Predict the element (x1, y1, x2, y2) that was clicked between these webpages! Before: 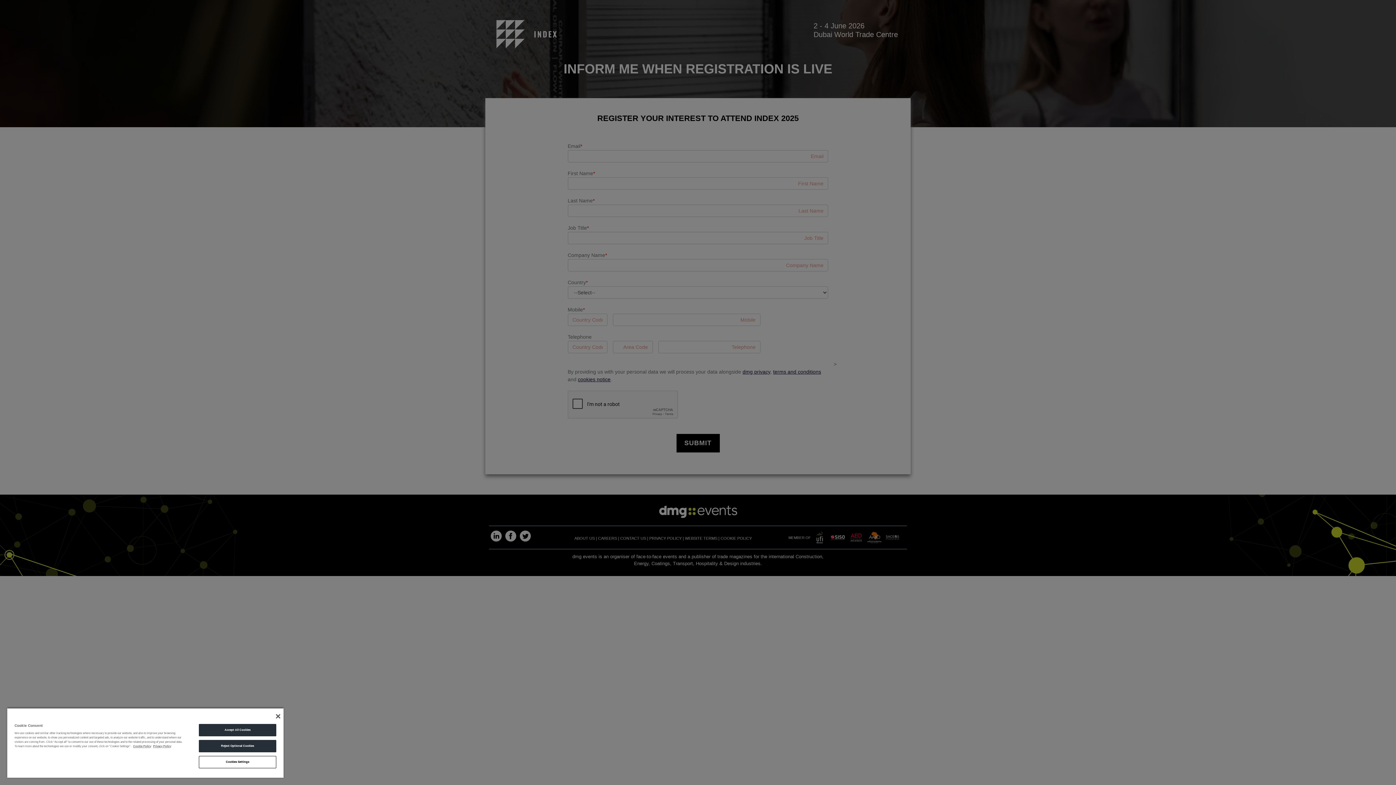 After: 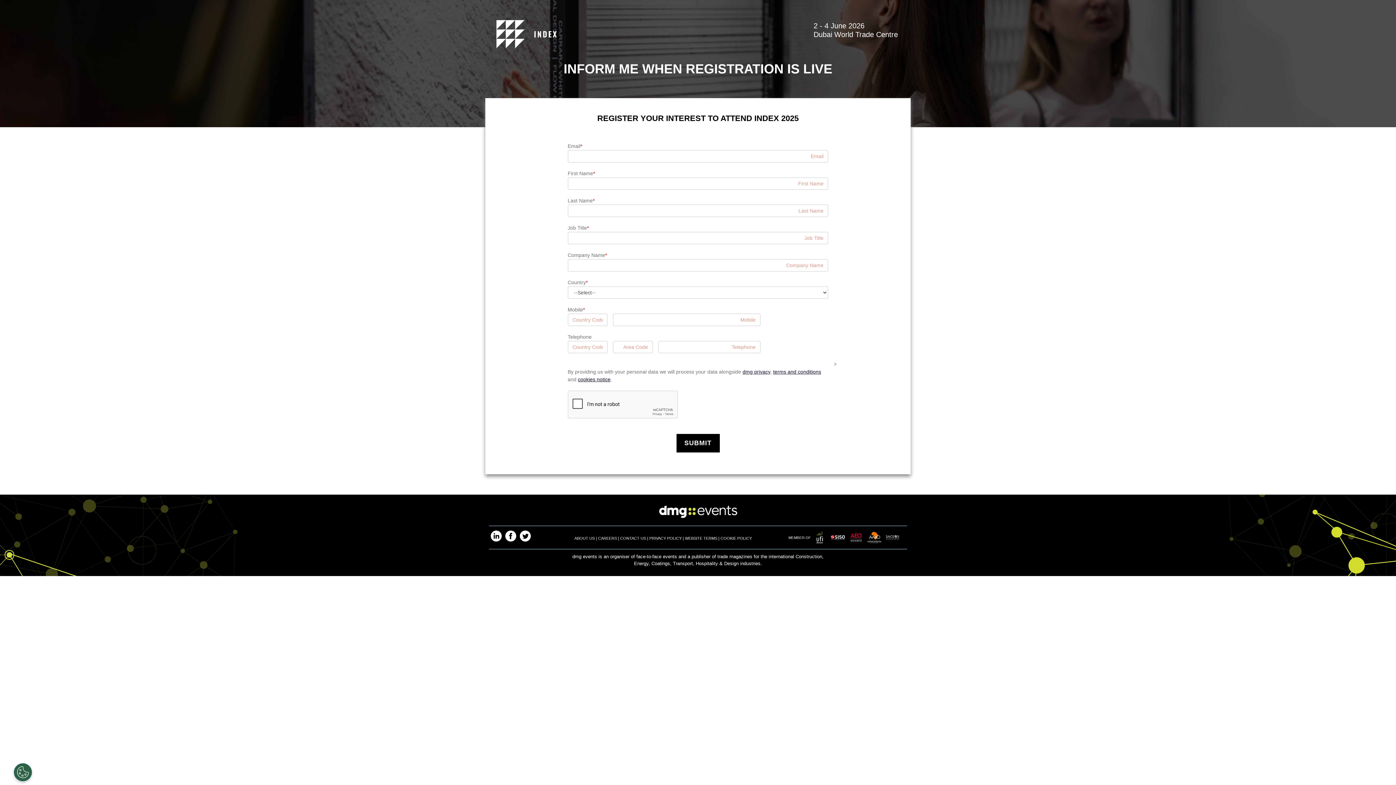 Action: bbox: (198, 724, 276, 736) label: Accept All Cookies